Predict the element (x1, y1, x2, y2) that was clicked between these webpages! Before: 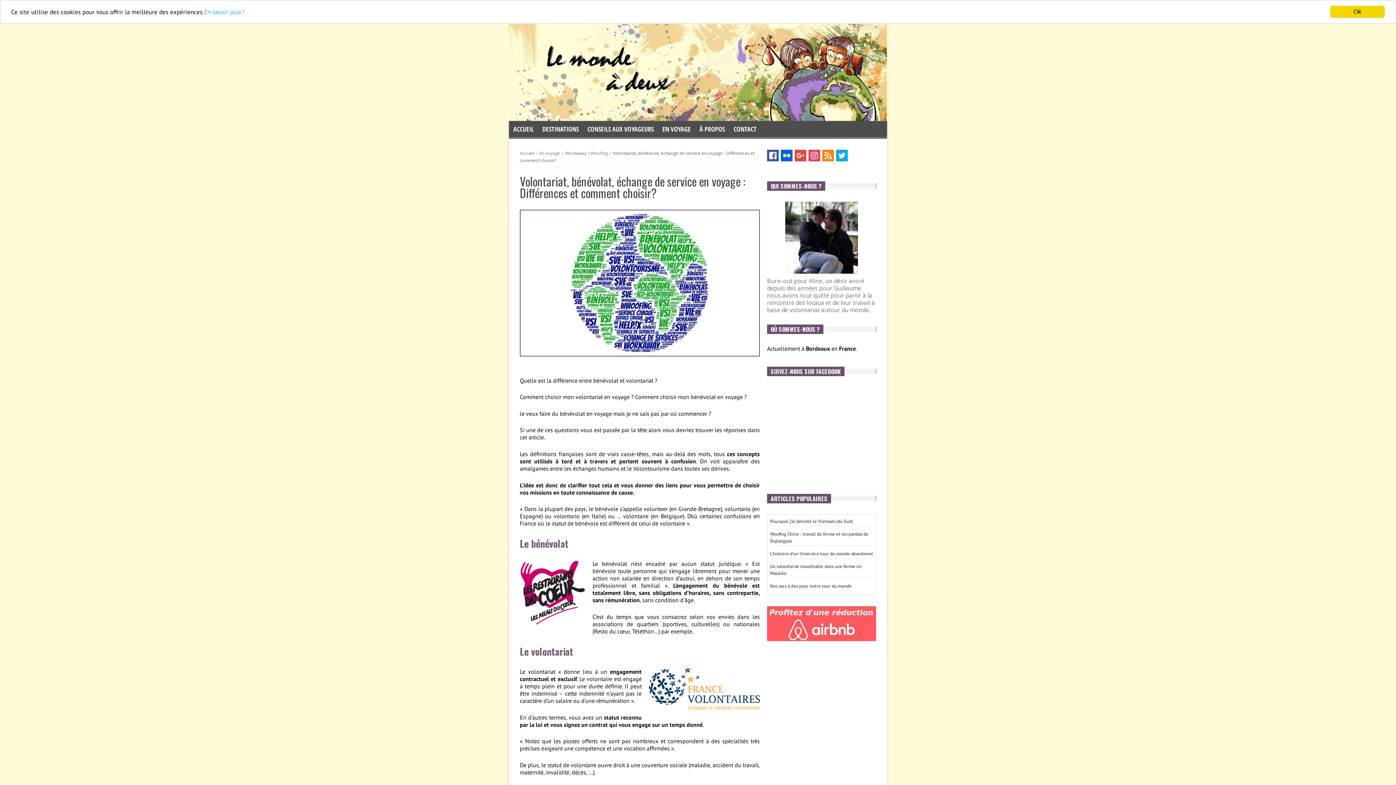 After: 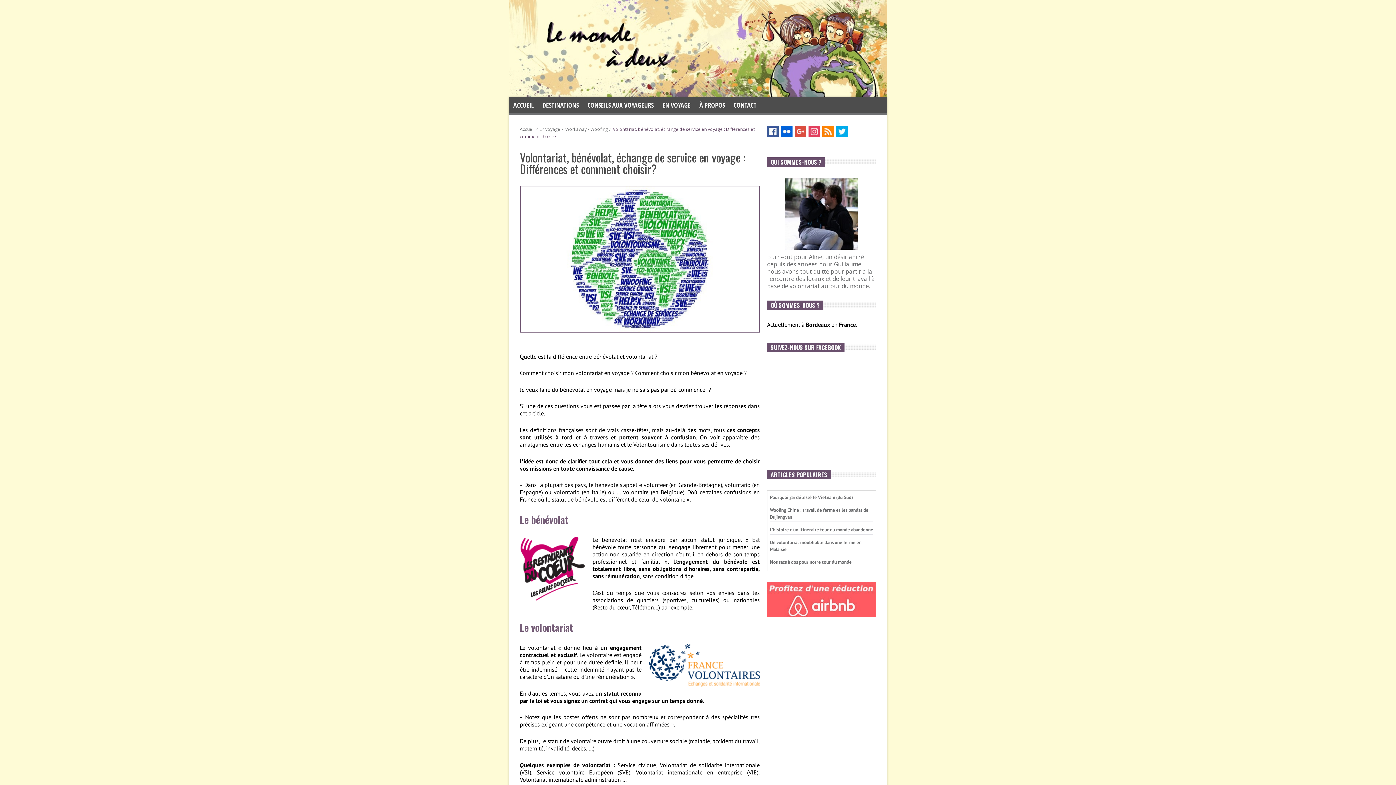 Action: label: Ok bbox: (1330, 5, 1385, 17)